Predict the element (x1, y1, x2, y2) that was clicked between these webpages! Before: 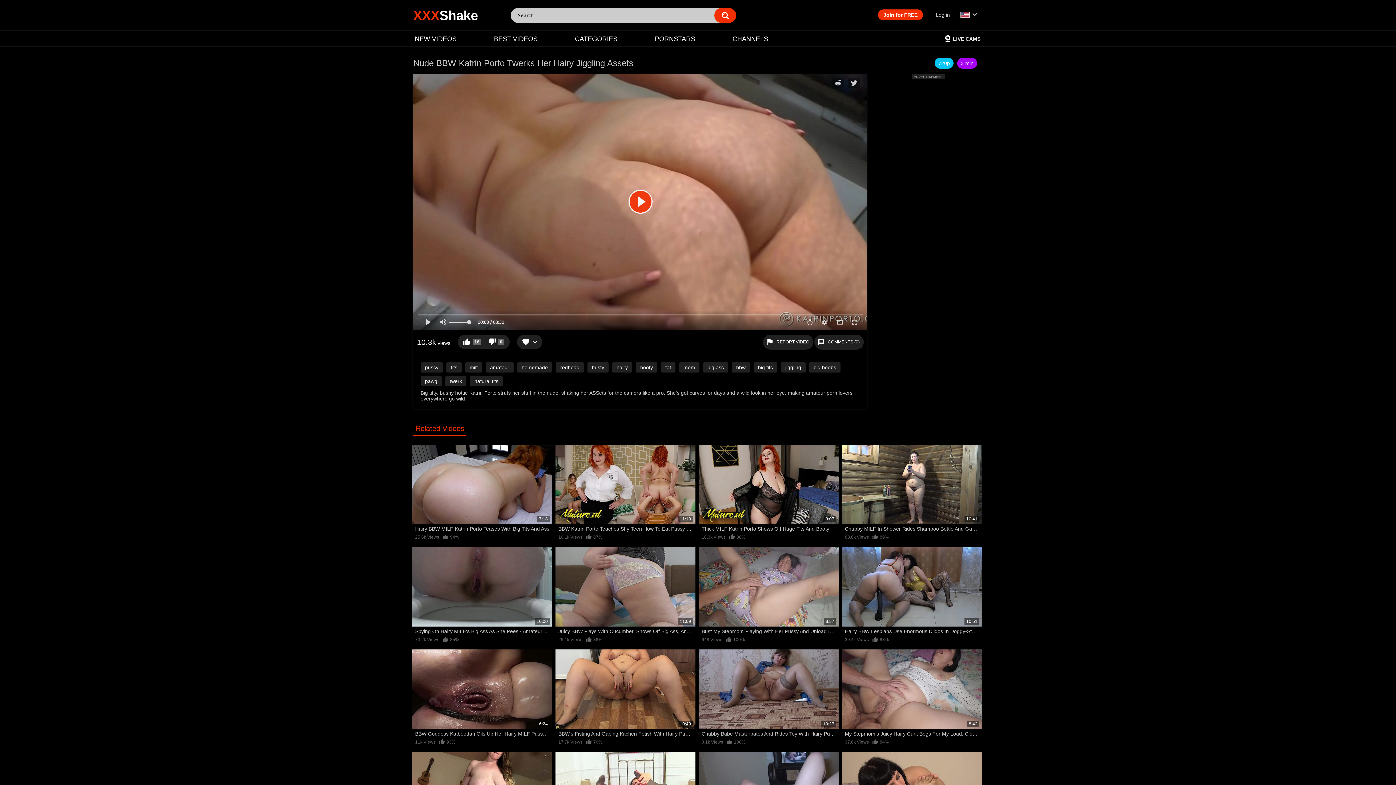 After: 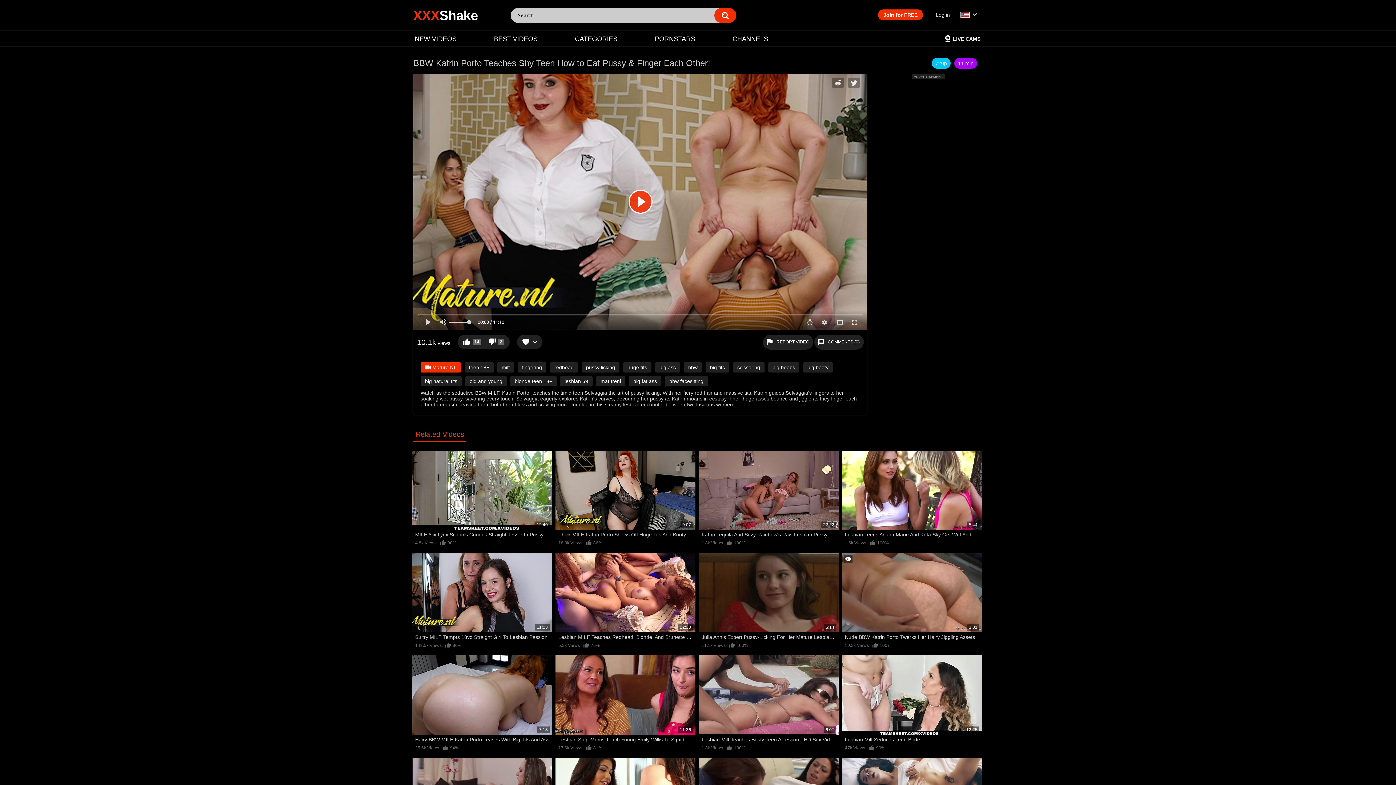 Action: bbox: (554, 444, 696, 543) label: 11:10
BBW Katrin Porto Teaches Shy Teen How To Eat Pussy & Finger Each Other!
10.1k Views
87%